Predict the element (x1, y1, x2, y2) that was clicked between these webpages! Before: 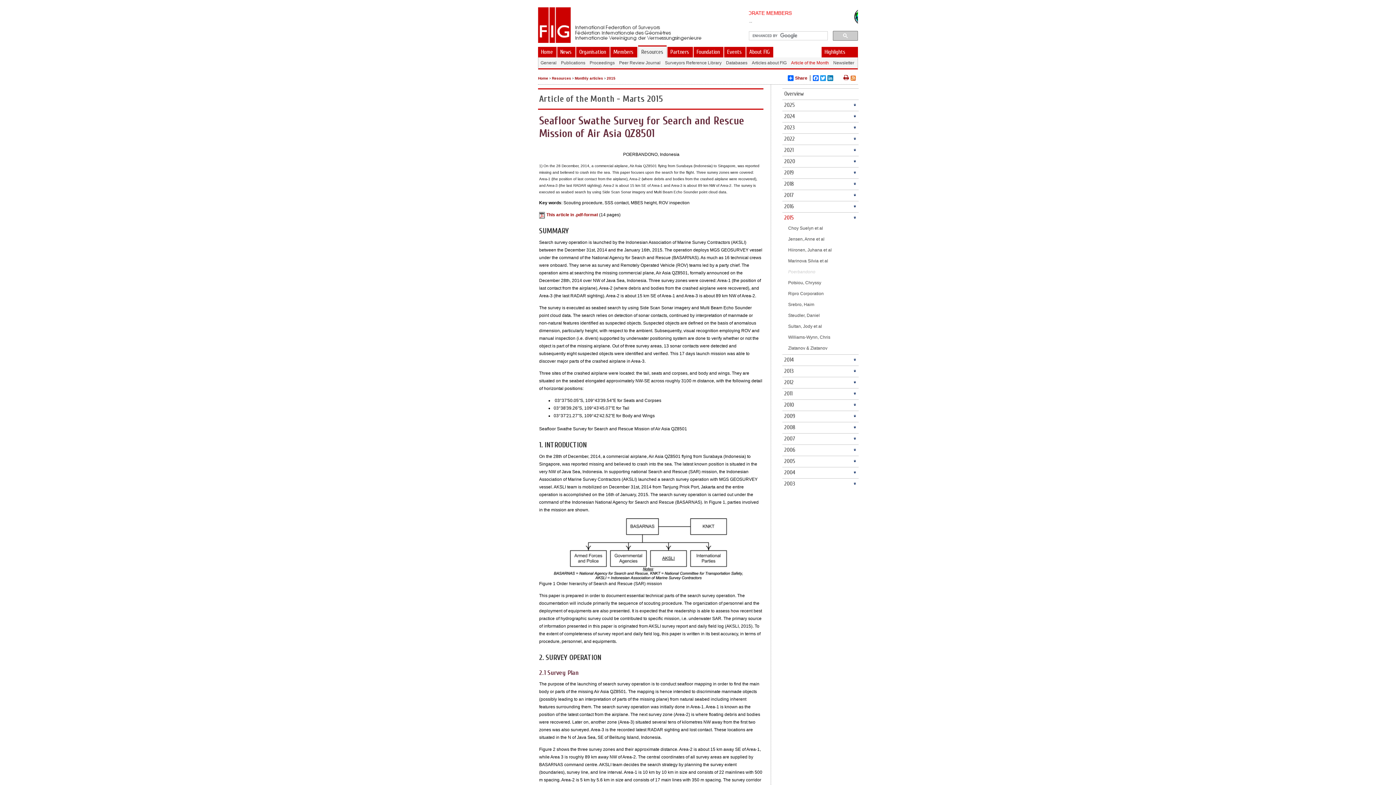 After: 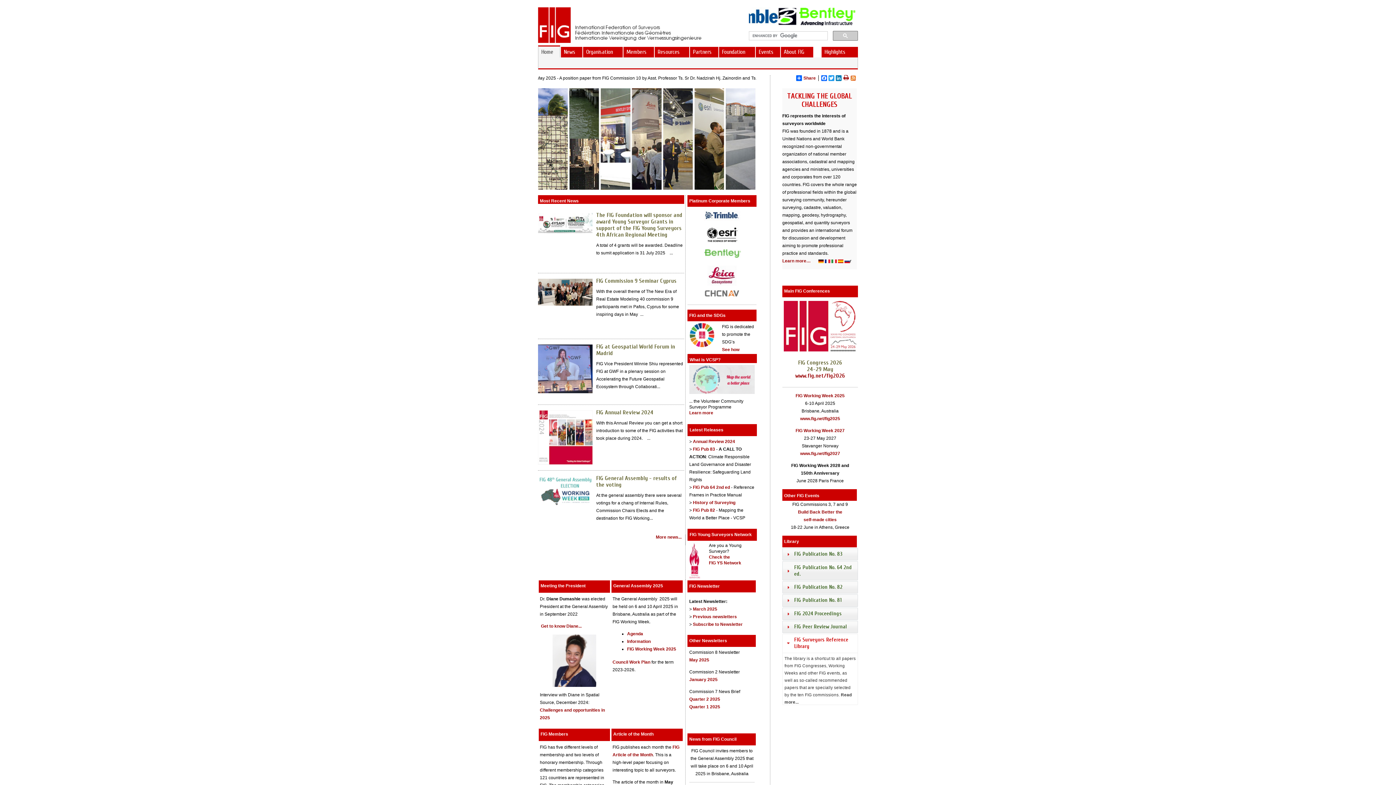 Action: bbox: (538, 22, 570, 27)